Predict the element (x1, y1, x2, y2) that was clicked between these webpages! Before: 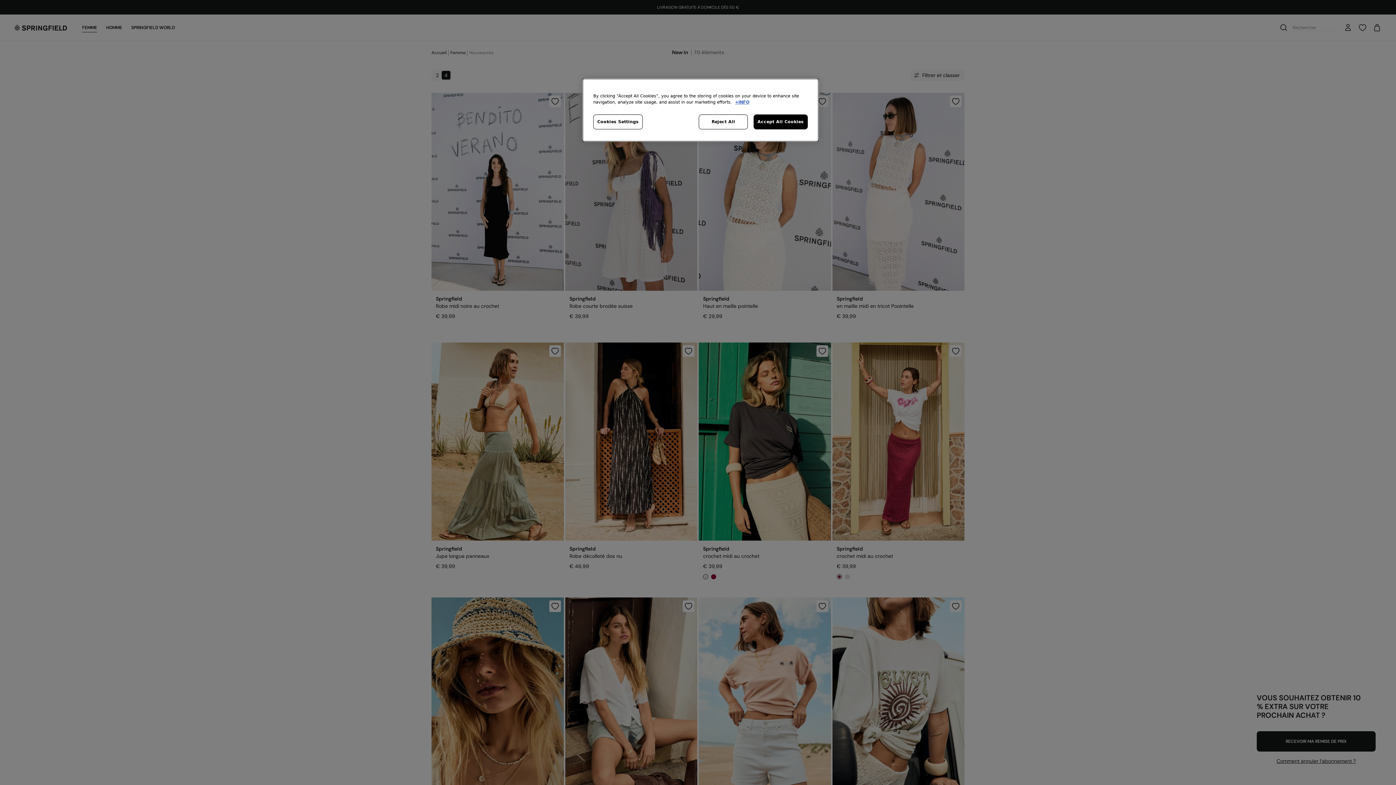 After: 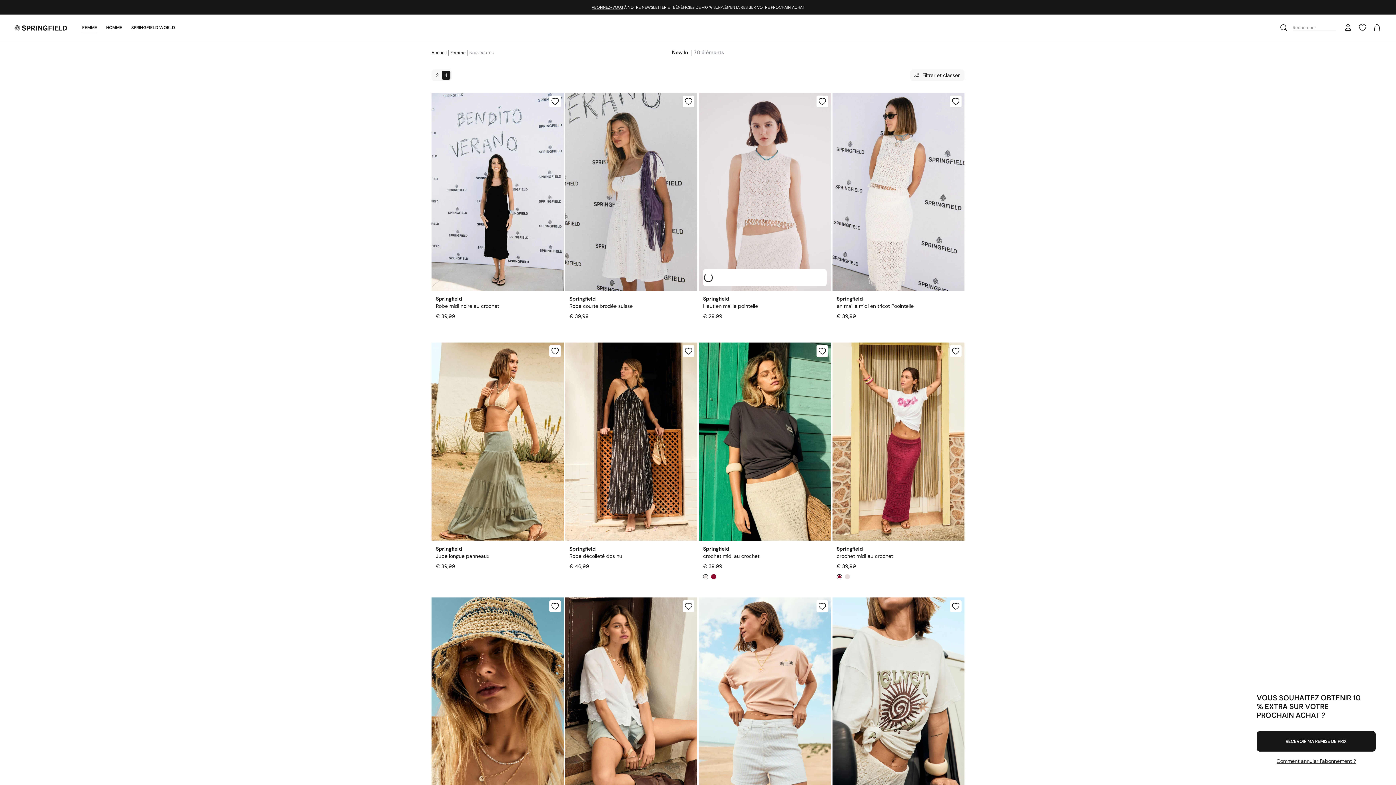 Action: bbox: (753, 114, 808, 129) label: Accept All Cookies